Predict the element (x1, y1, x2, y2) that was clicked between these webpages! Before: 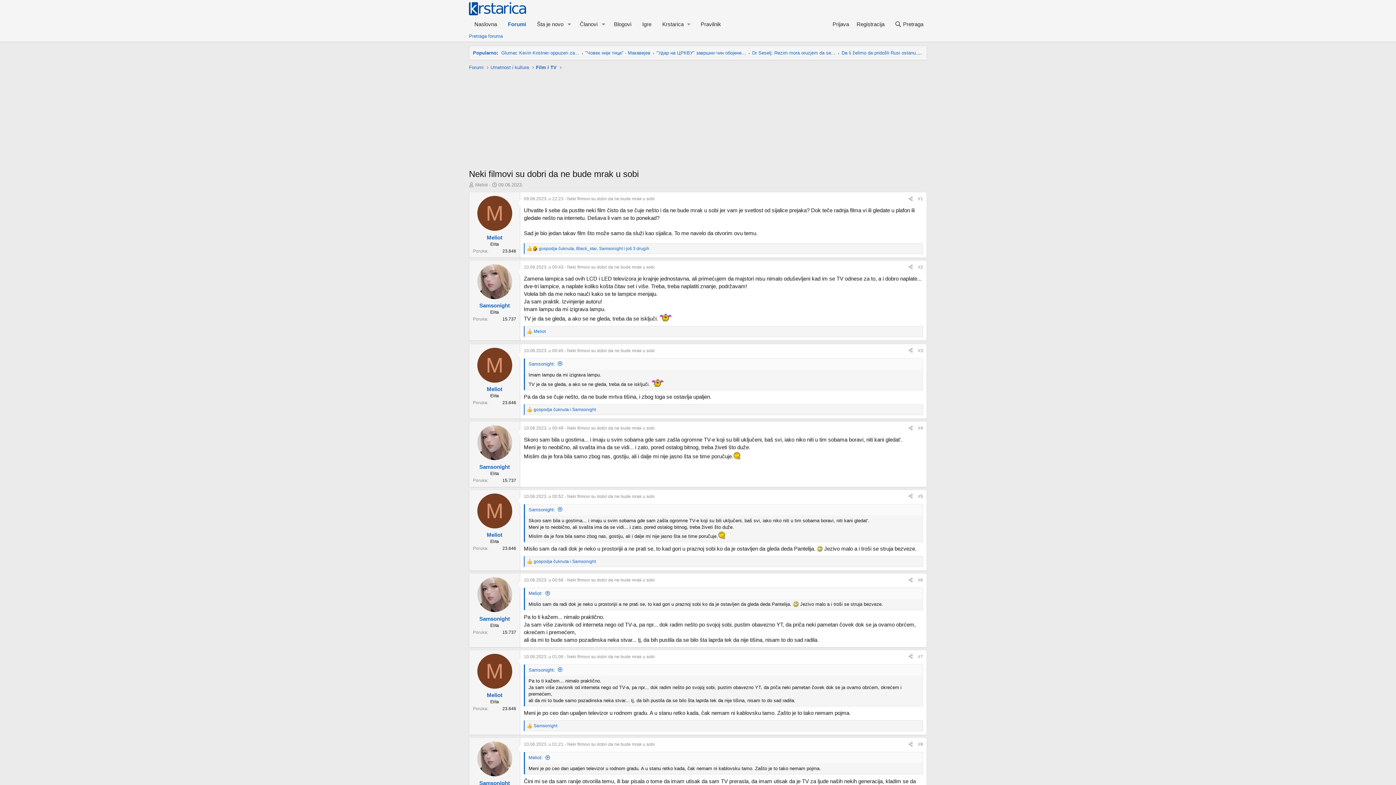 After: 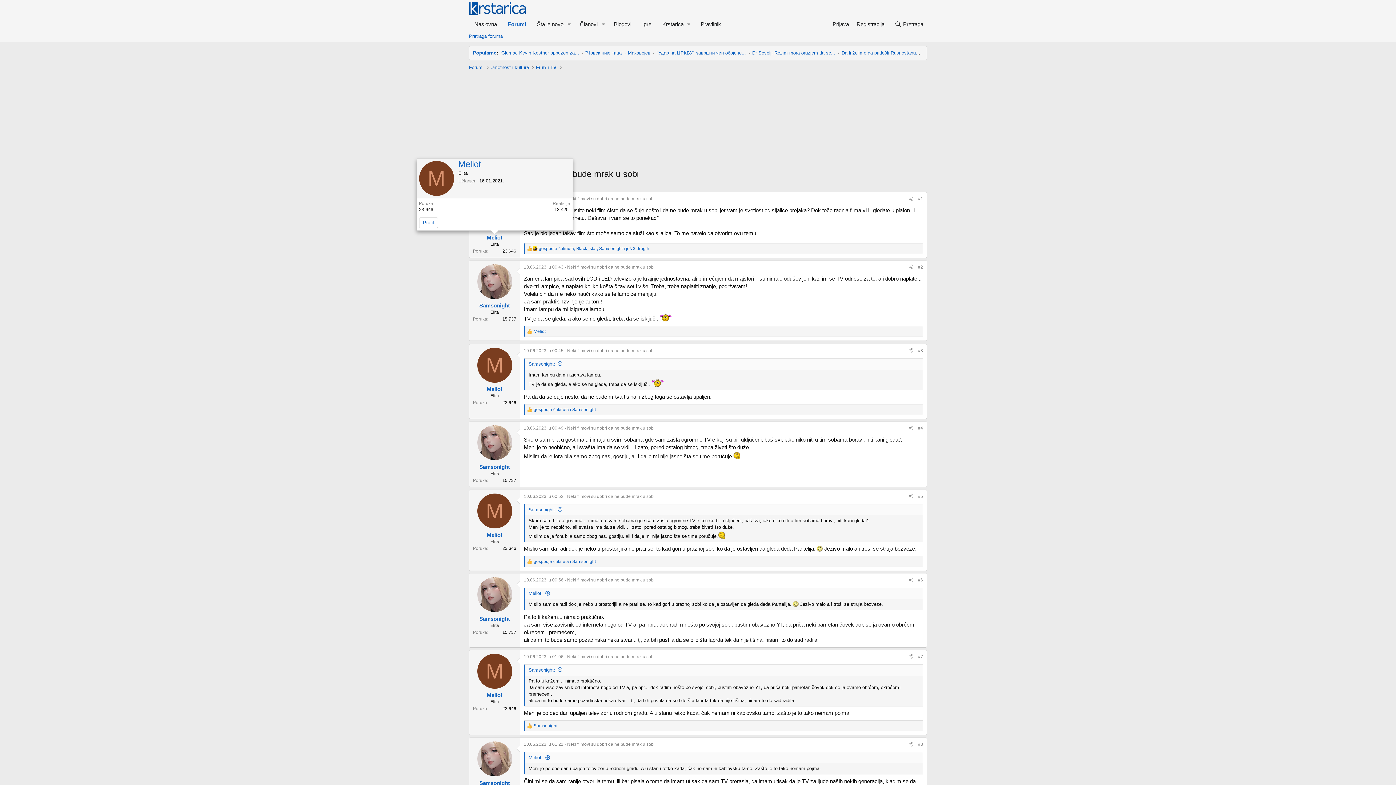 Action: bbox: (486, 234, 502, 240) label: Meliot